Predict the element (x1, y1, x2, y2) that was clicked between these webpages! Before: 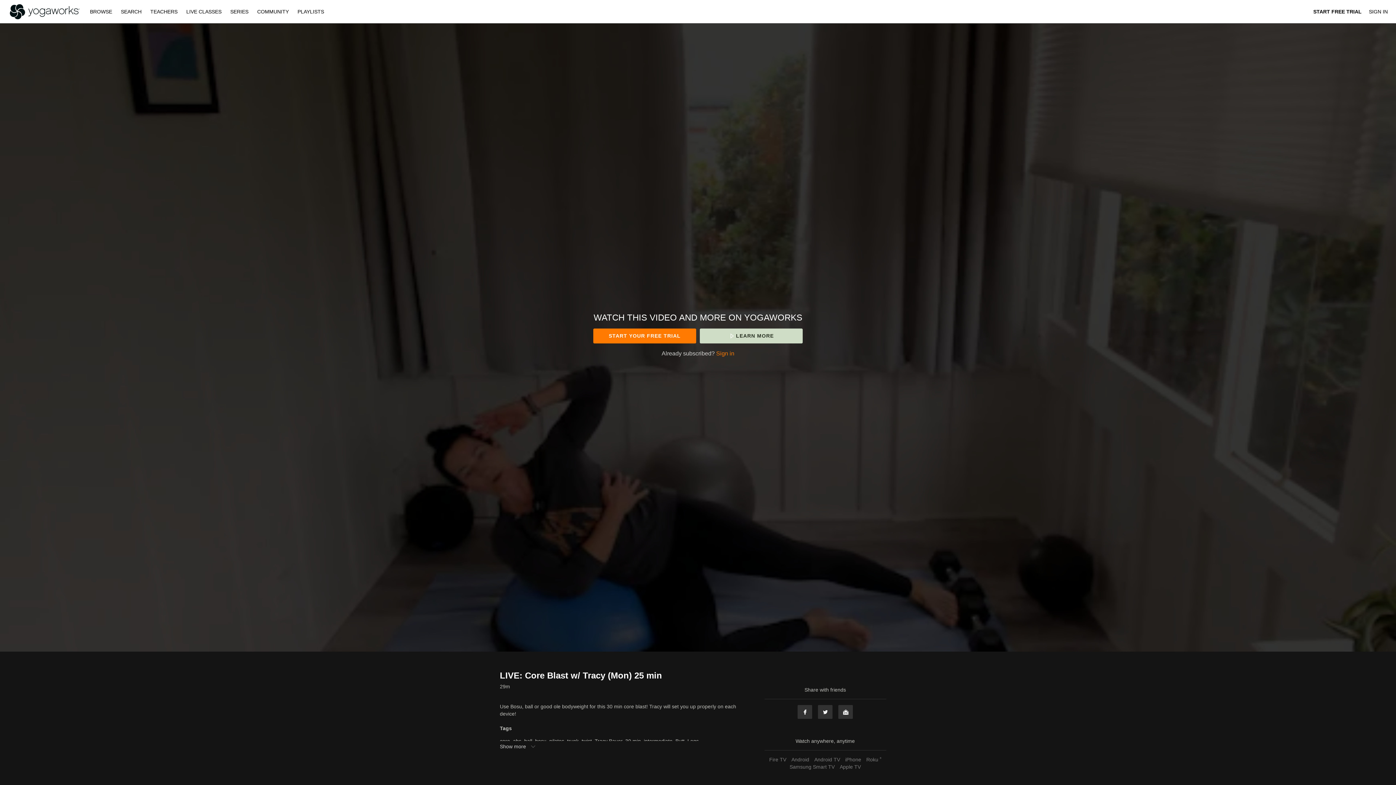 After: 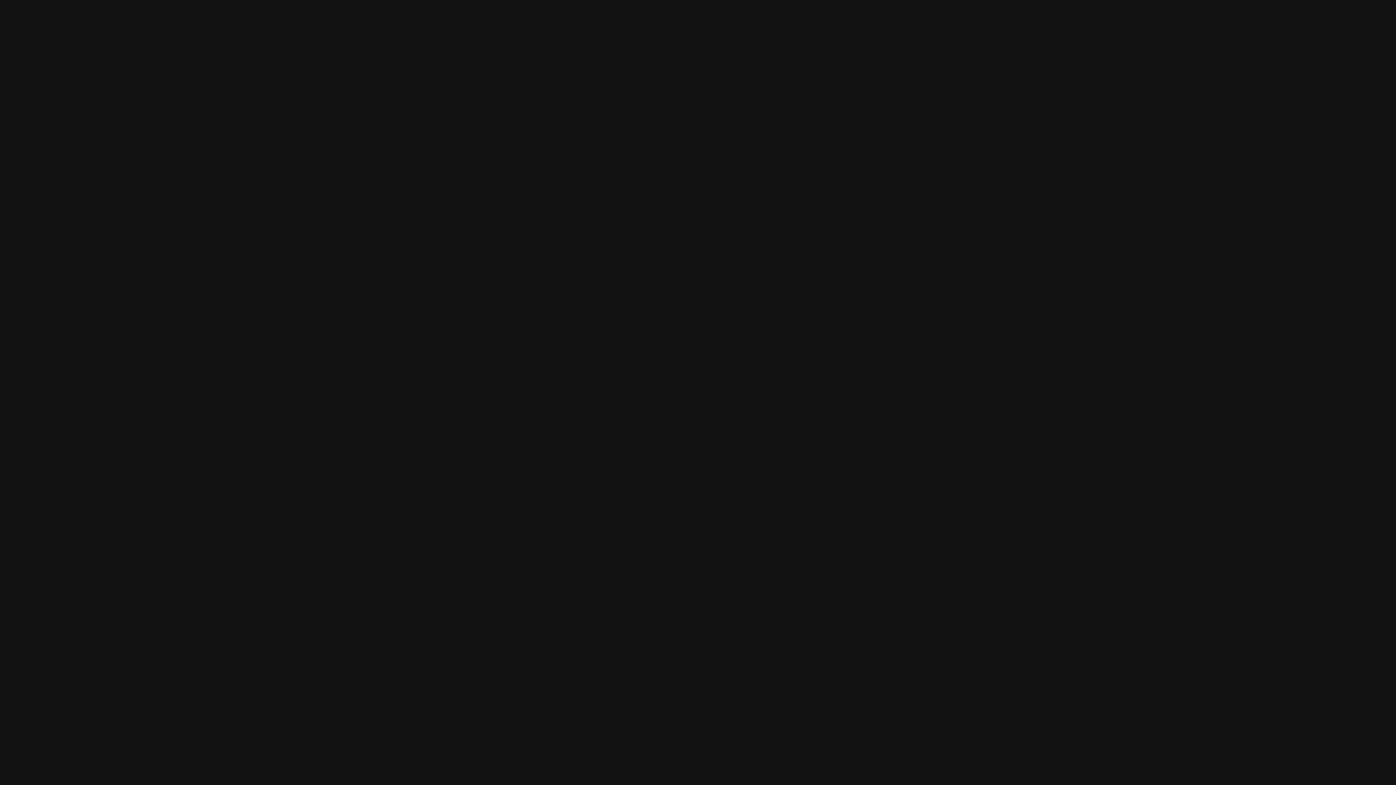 Action: label: PLAYLISTS bbox: (294, 8, 327, 14)